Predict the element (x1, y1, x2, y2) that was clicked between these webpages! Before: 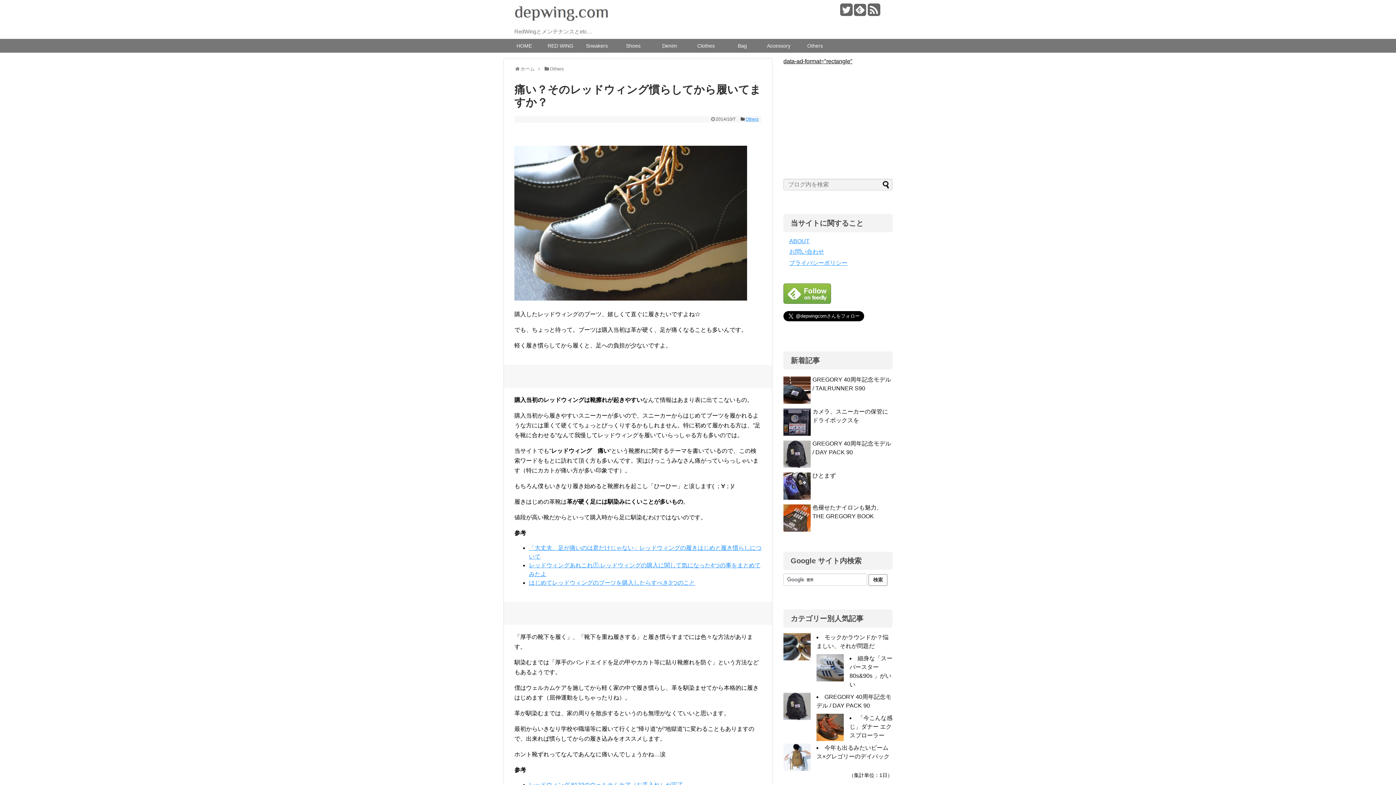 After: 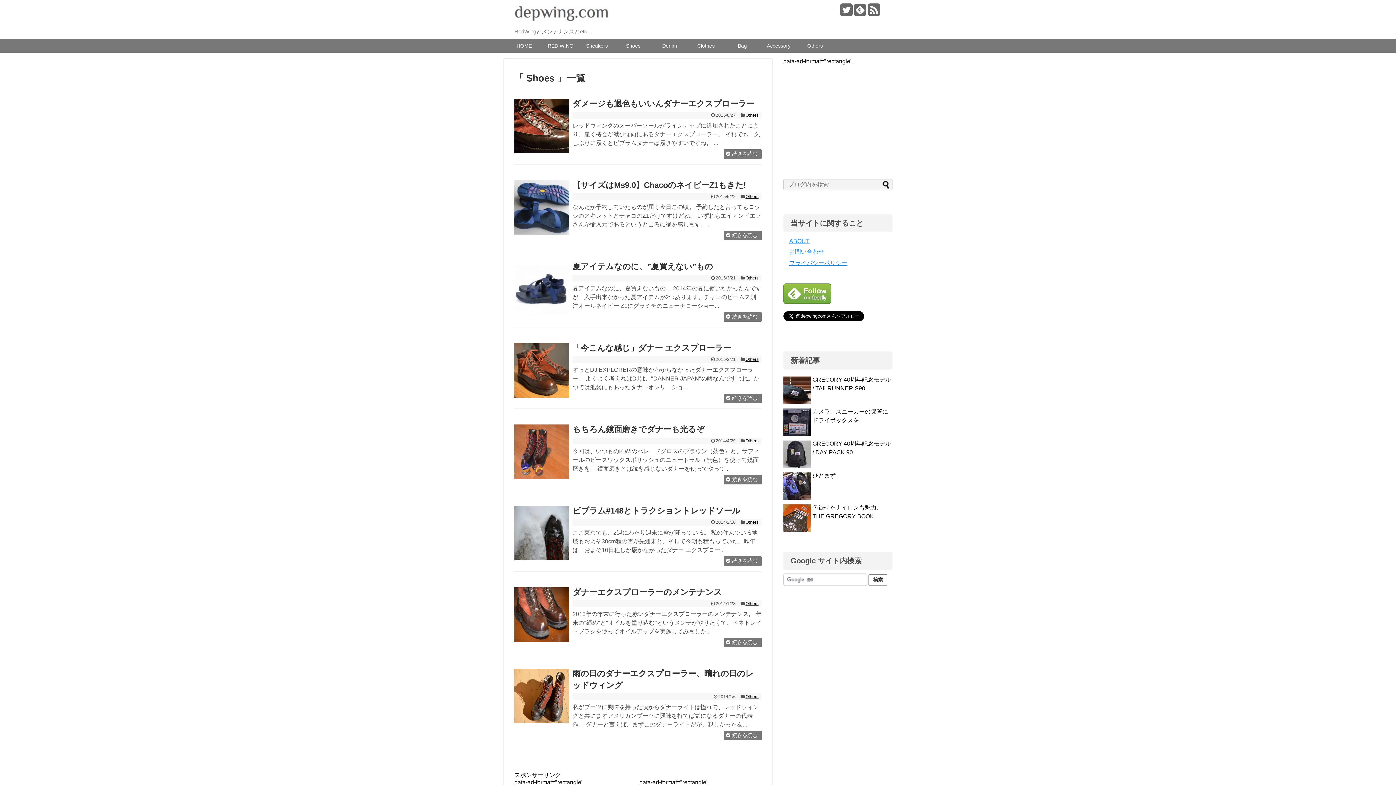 Action: label: Shoes bbox: (615, 41, 651, 50)